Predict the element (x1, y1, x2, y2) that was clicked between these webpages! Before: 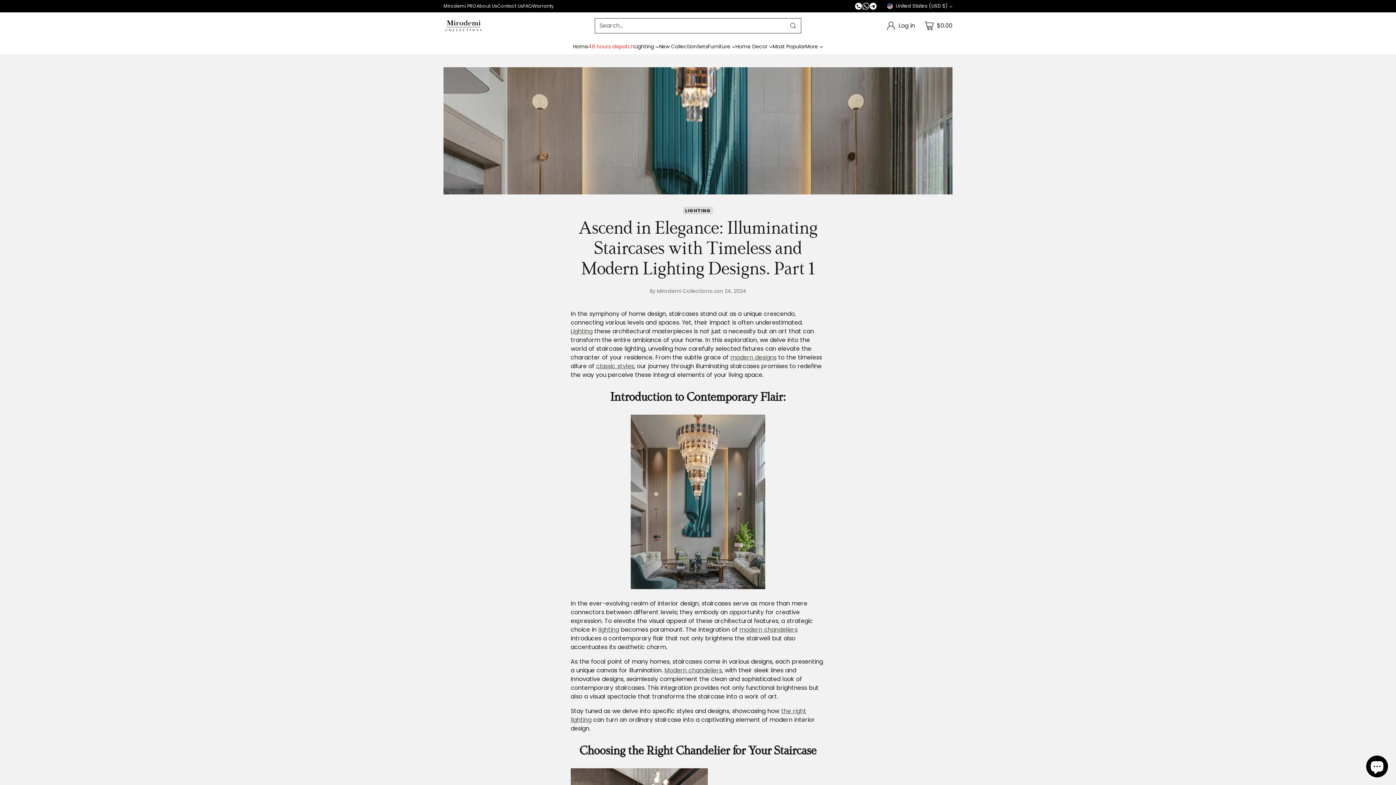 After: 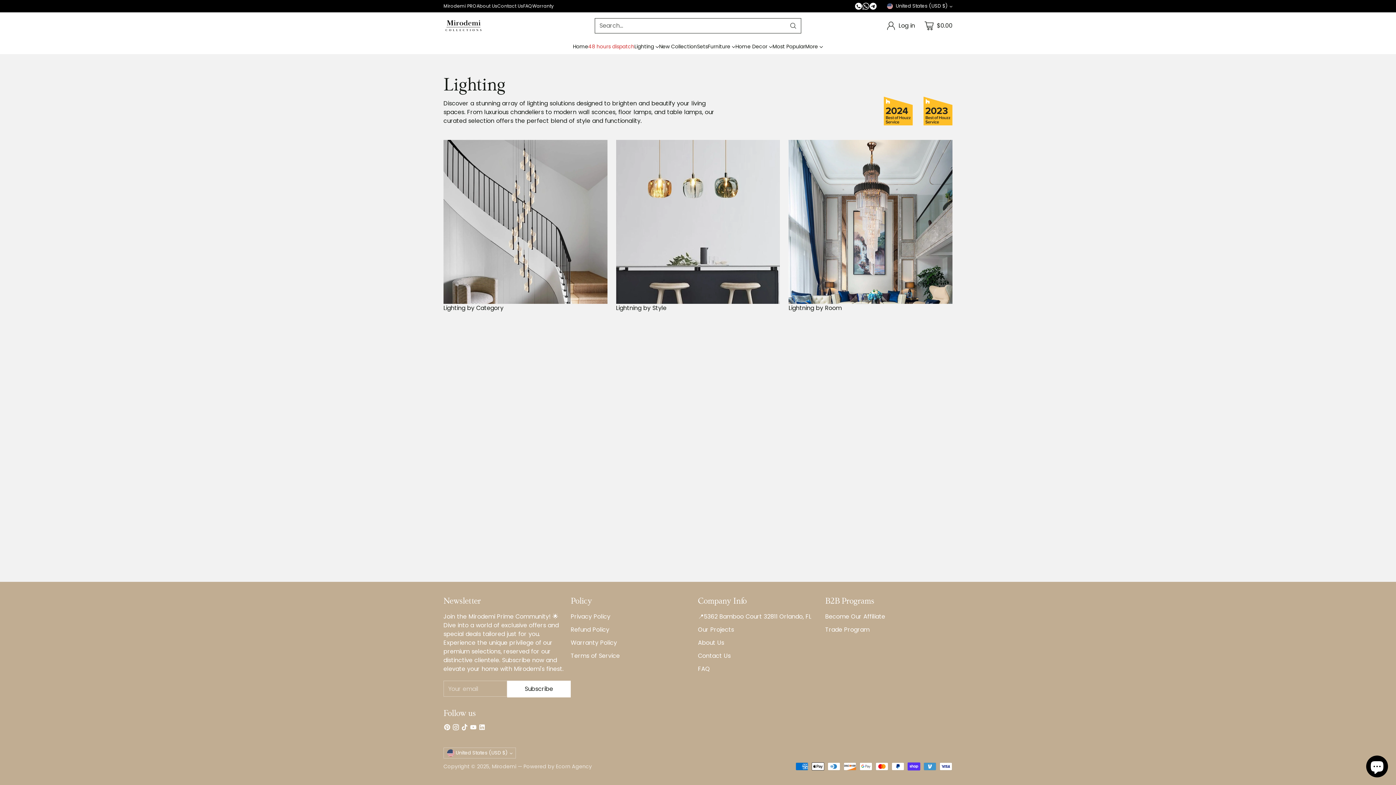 Action: bbox: (634, 42, 659, 50) label: Lighting